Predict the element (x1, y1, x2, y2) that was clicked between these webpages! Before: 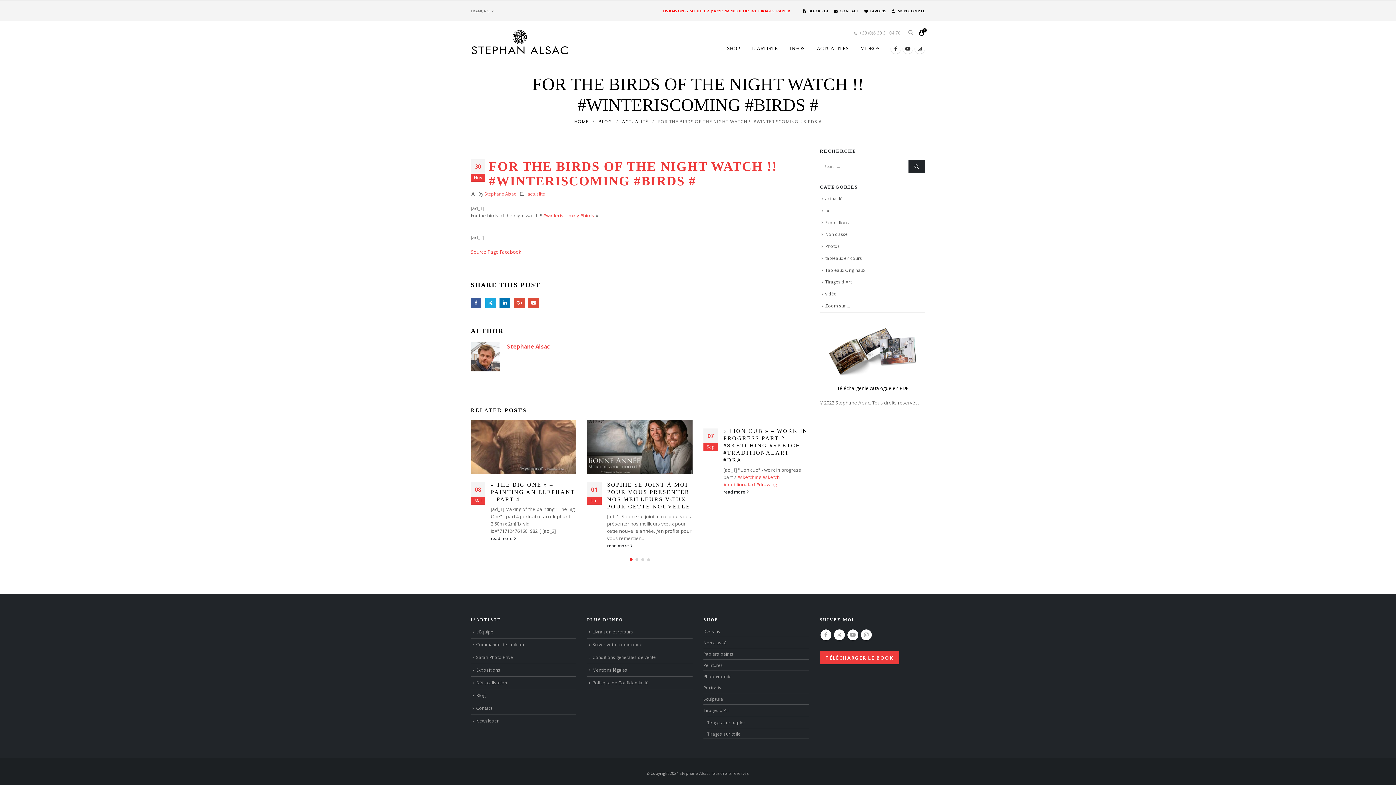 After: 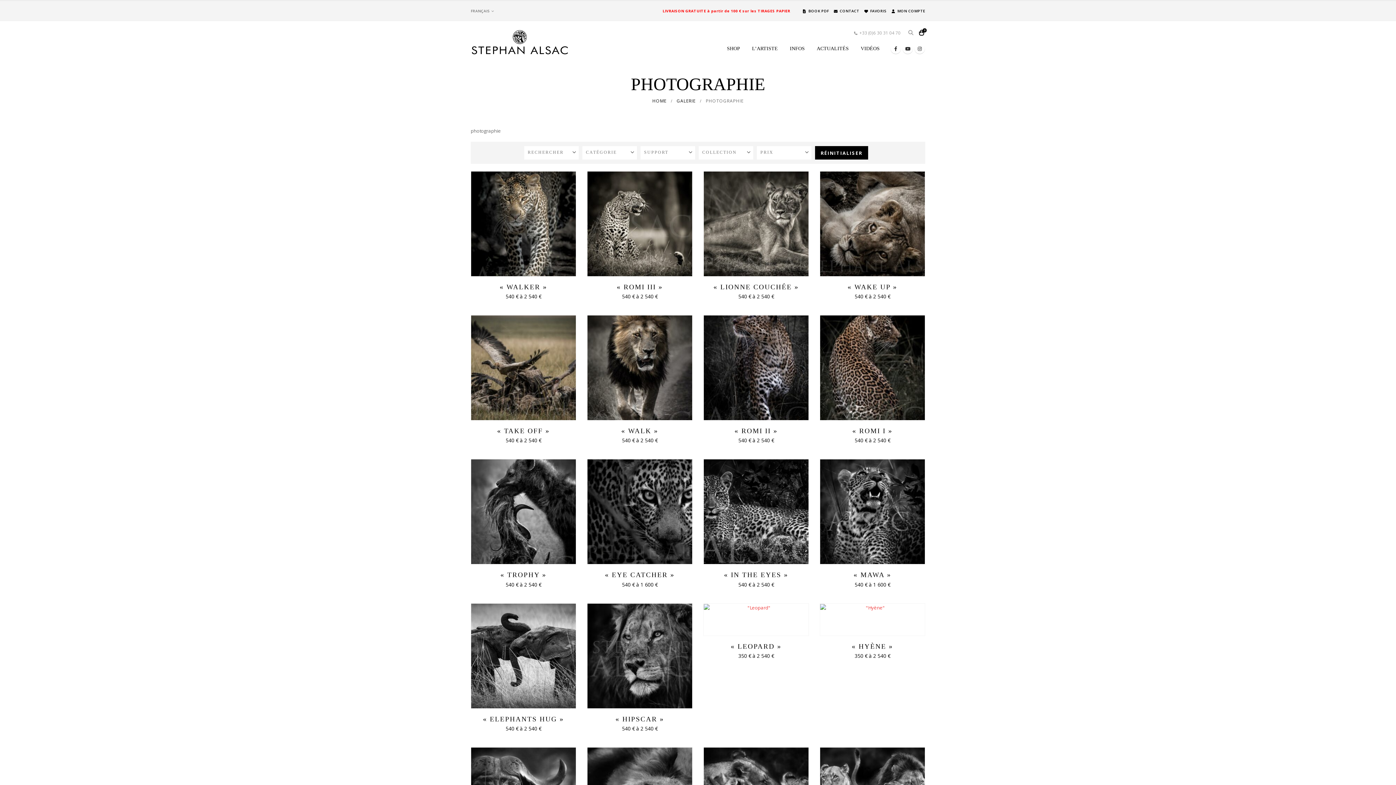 Action: label: Photographie bbox: (703, 681, 731, 687)